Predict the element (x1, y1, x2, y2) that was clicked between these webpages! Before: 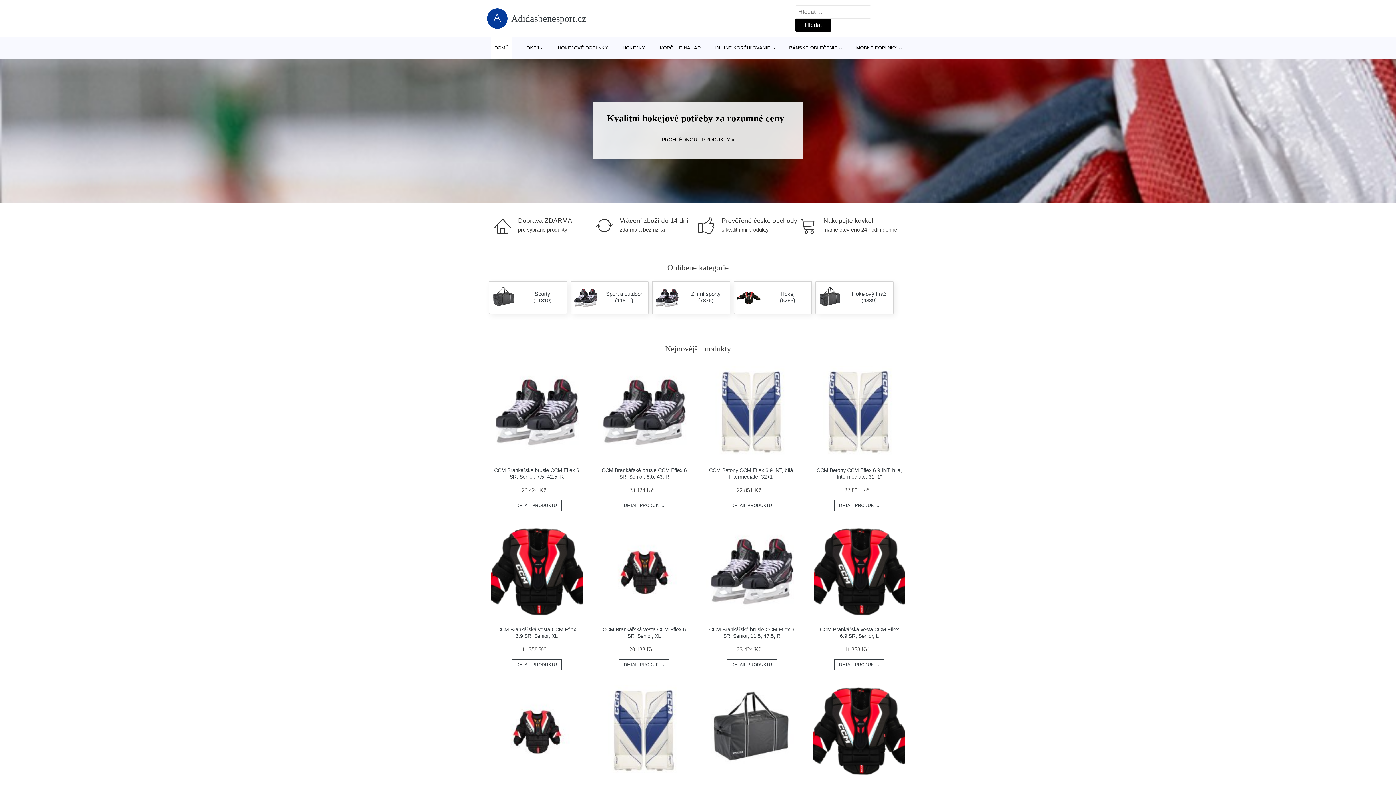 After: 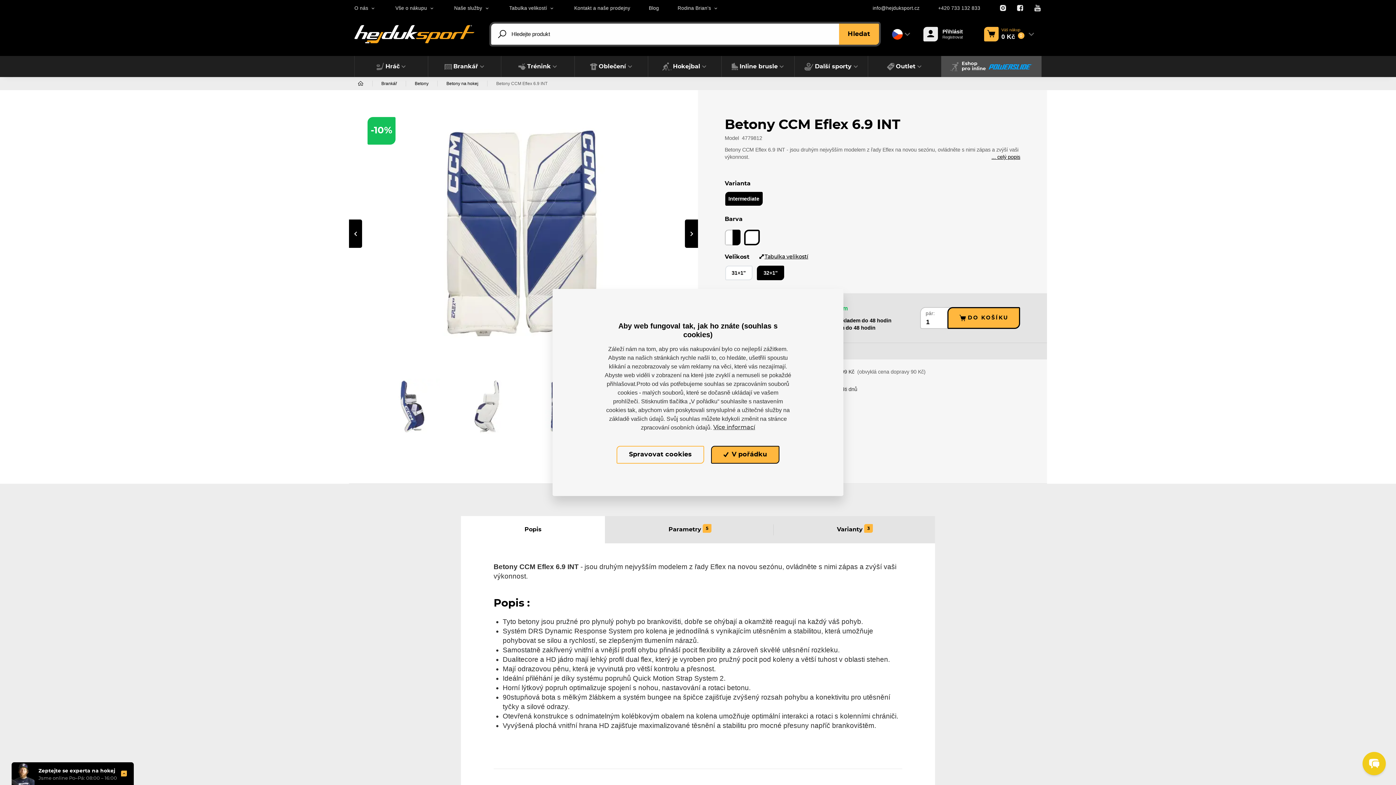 Action: bbox: (726, 500, 777, 511) label: DETAIL PRODUKTU